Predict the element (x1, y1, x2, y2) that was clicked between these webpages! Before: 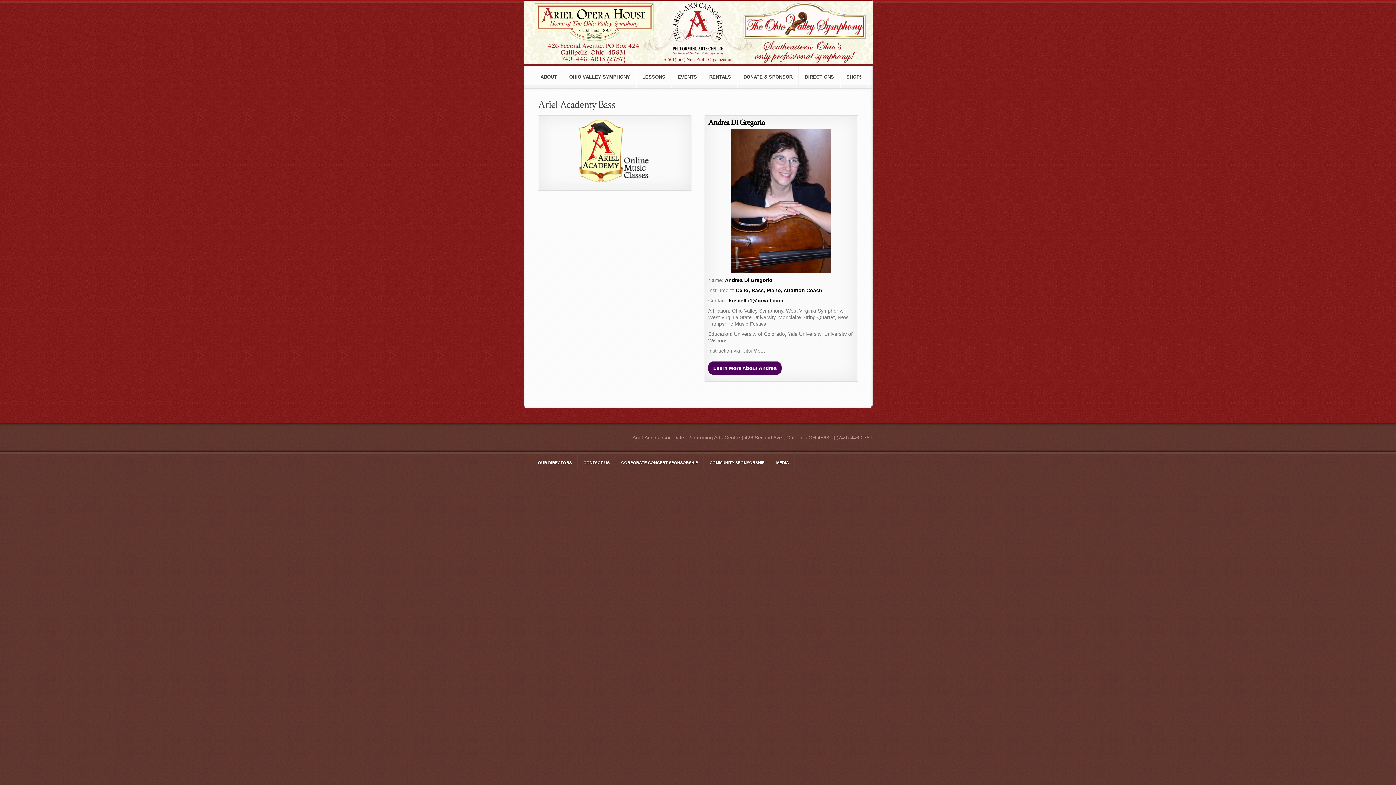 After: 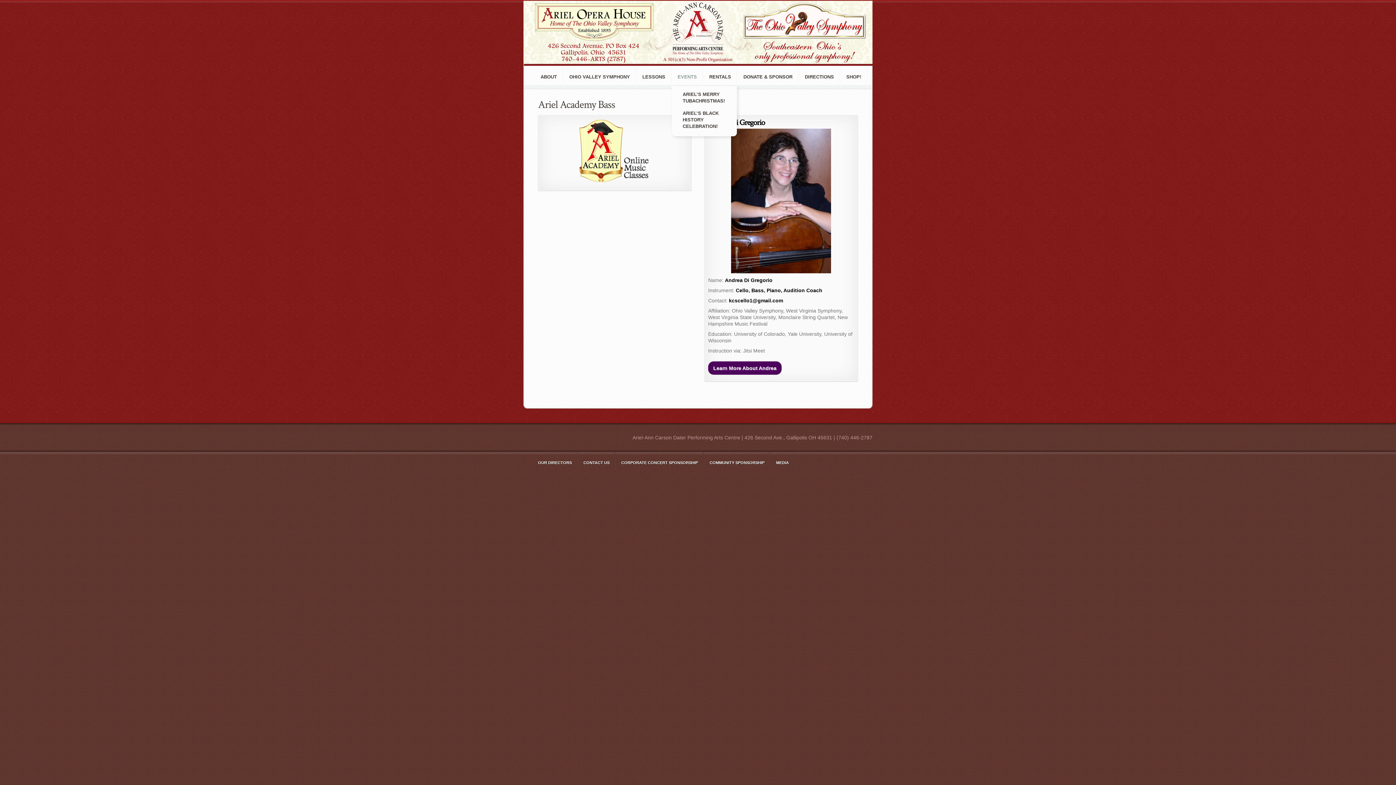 Action: bbox: (672, 65, 702, 88) label: EVENTS